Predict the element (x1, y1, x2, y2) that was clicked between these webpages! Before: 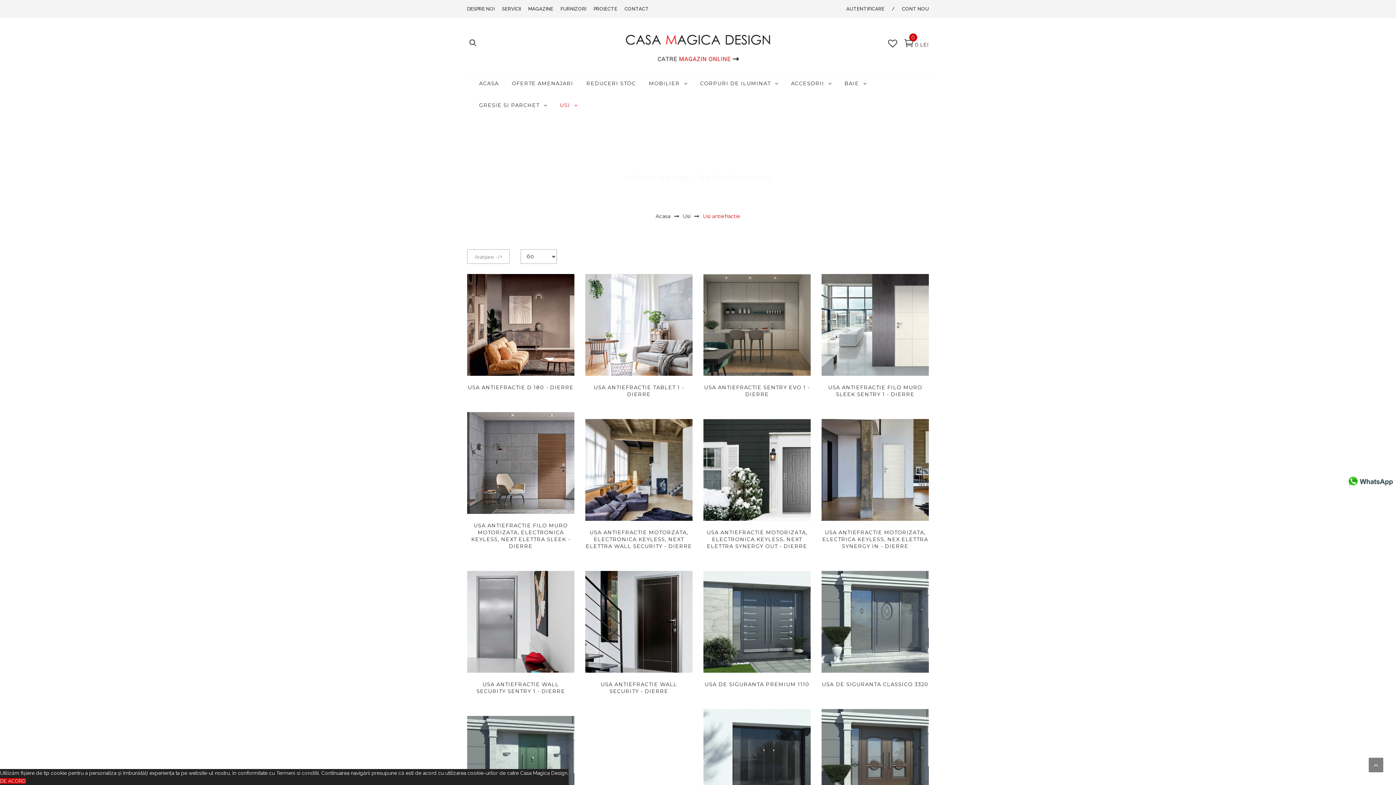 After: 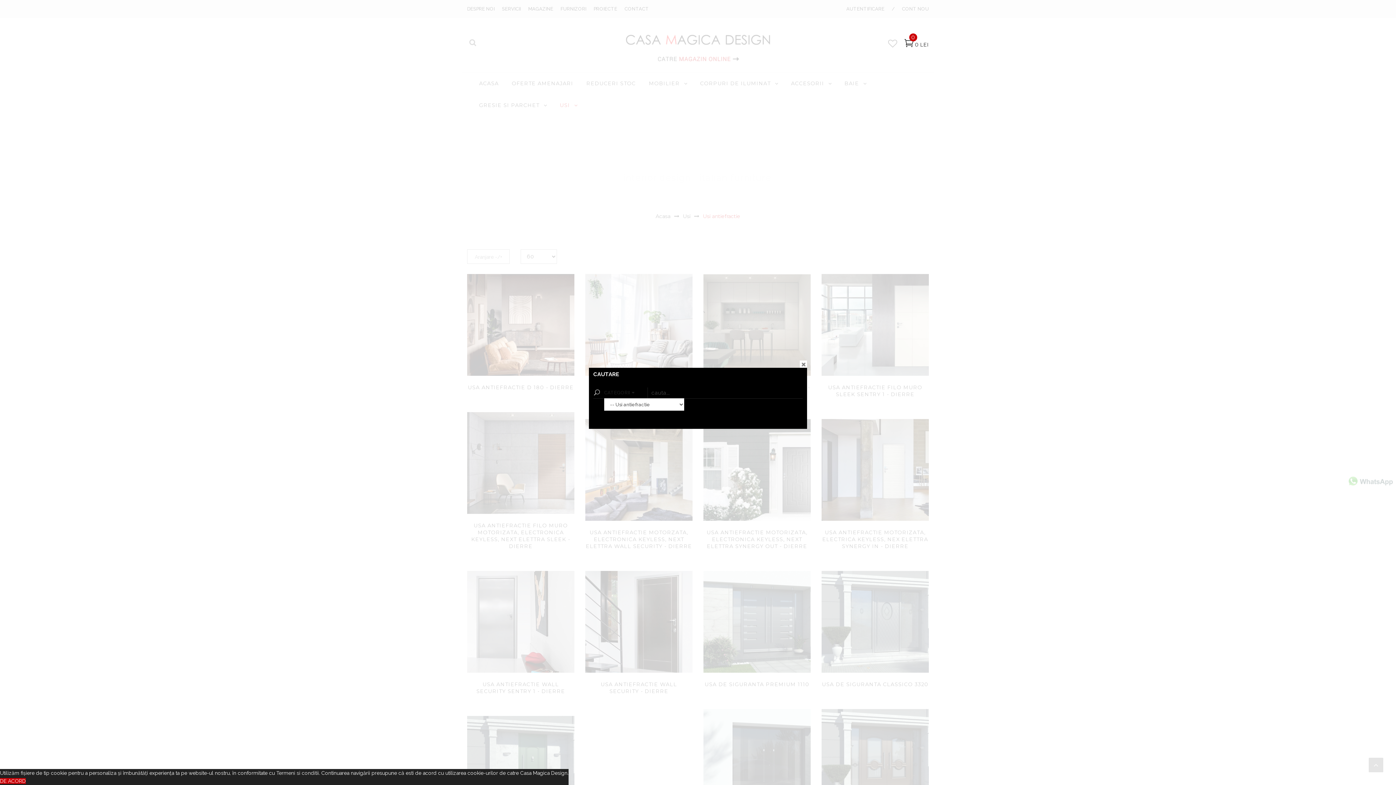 Action: bbox: (467, 40, 478, 46)